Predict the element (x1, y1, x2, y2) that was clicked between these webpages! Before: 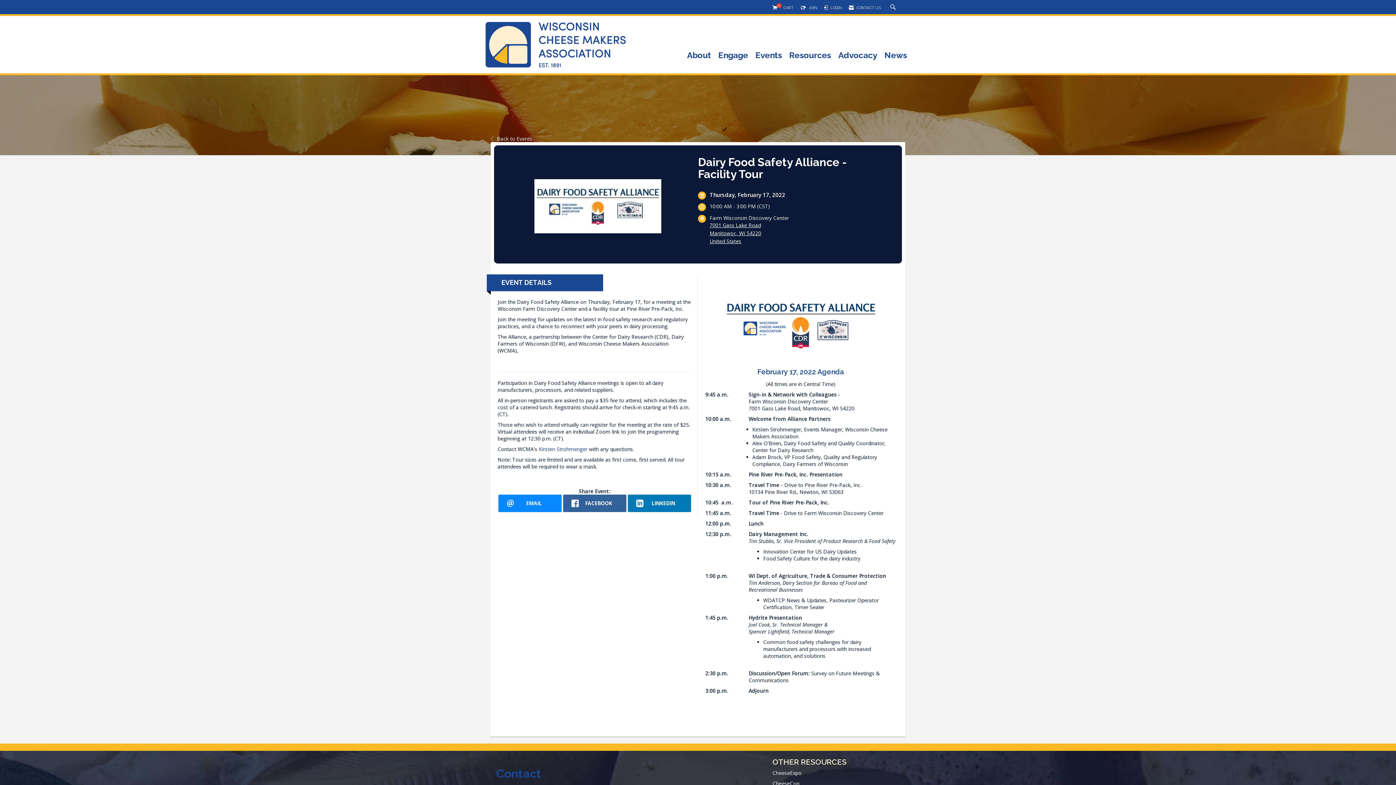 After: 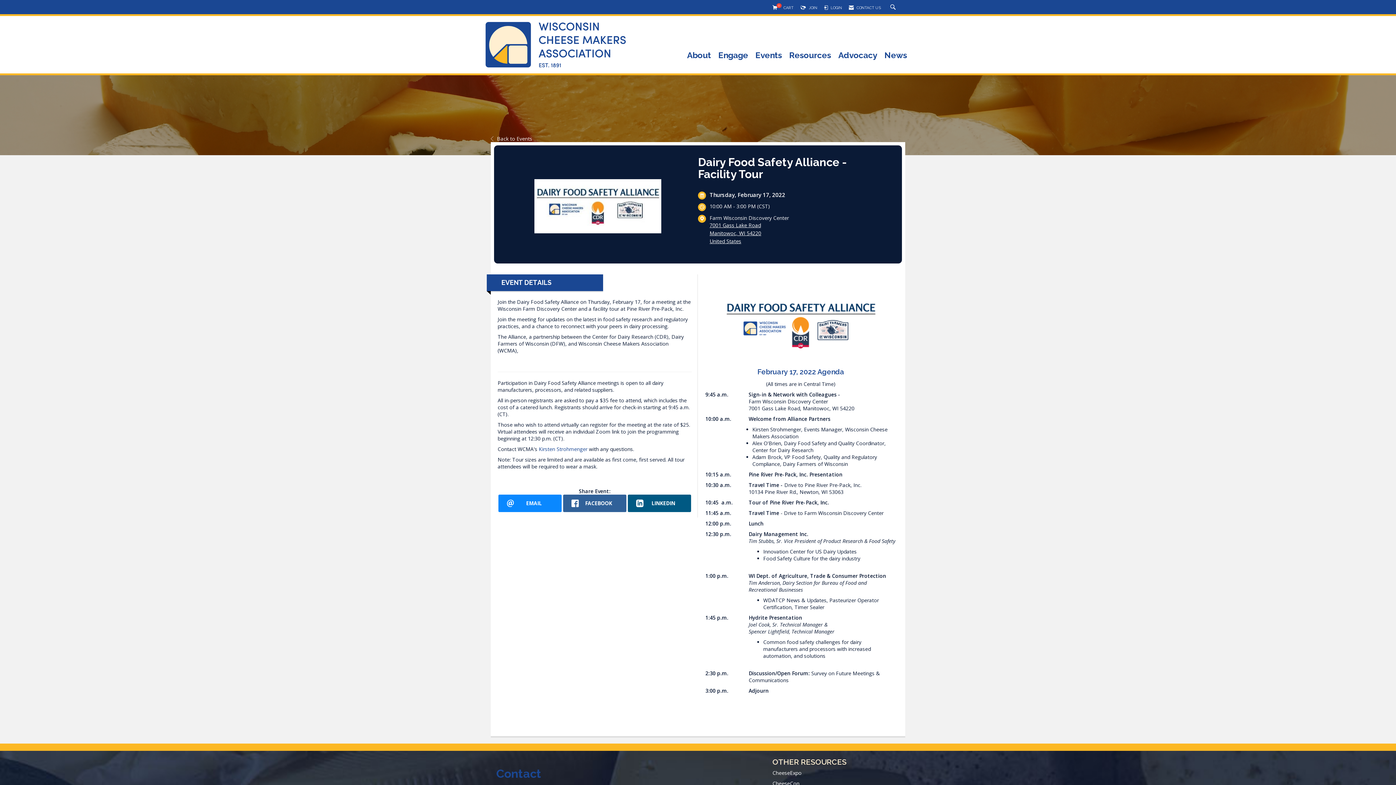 Action: label: LinkedIn opens in a new window bbox: (628, 494, 691, 512)